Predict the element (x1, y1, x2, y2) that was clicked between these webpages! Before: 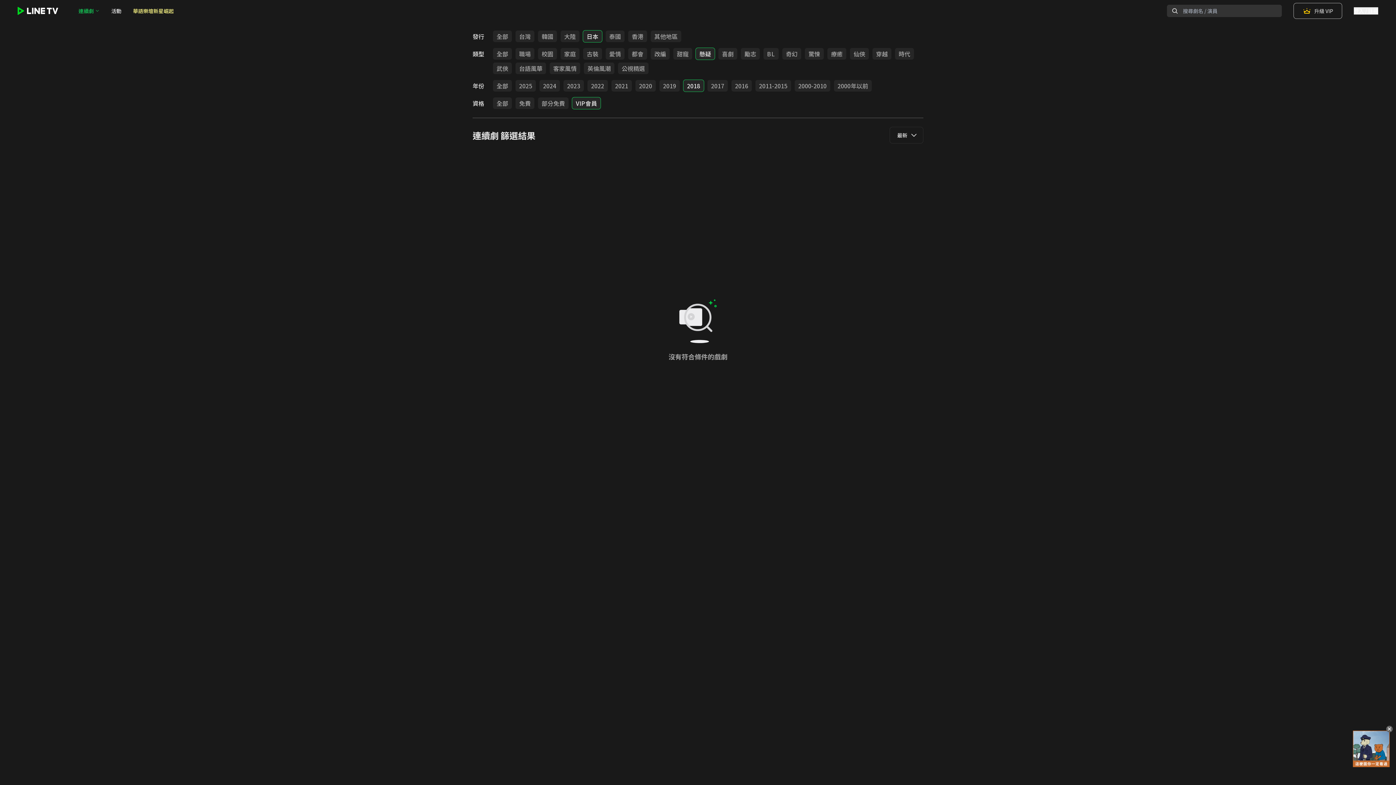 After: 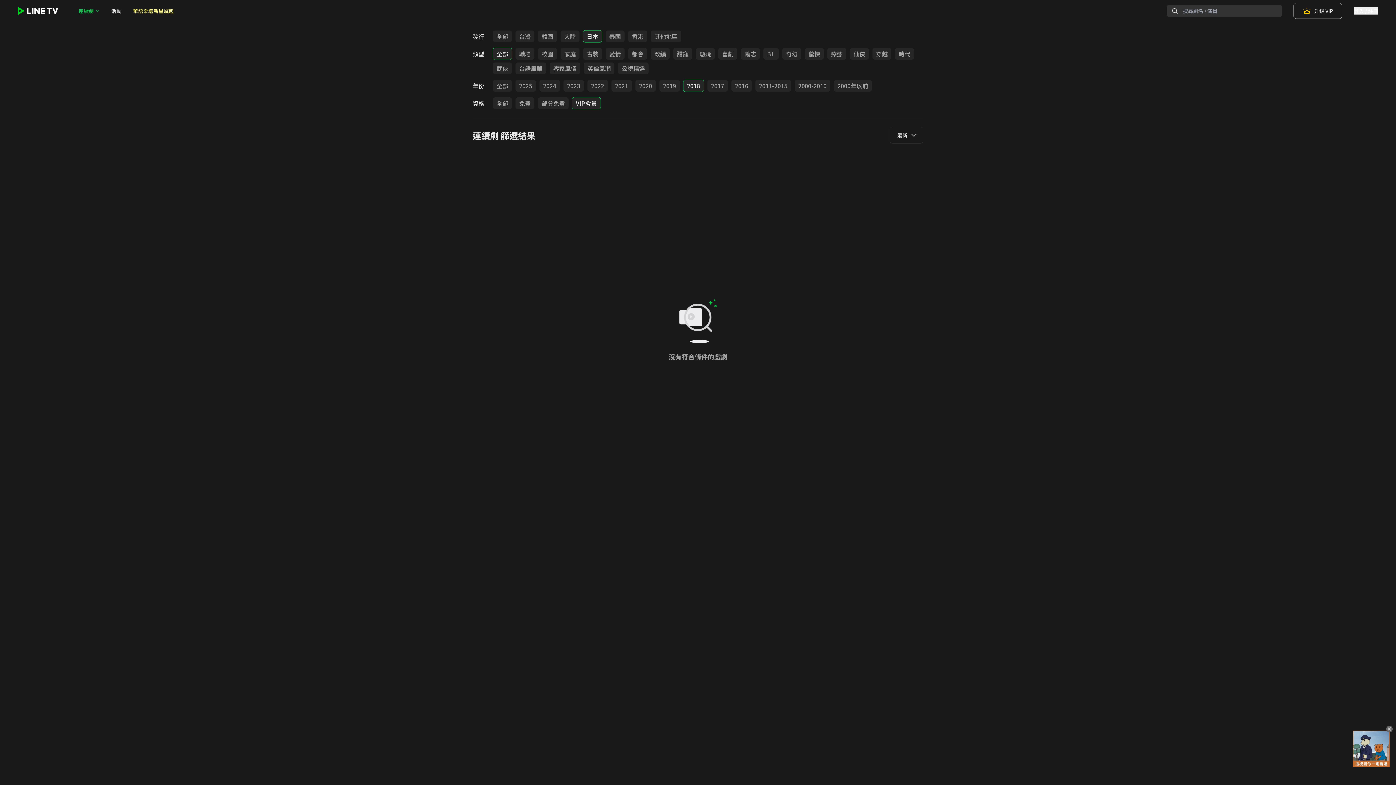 Action: bbox: (493, 48, 512, 59) label: 全部